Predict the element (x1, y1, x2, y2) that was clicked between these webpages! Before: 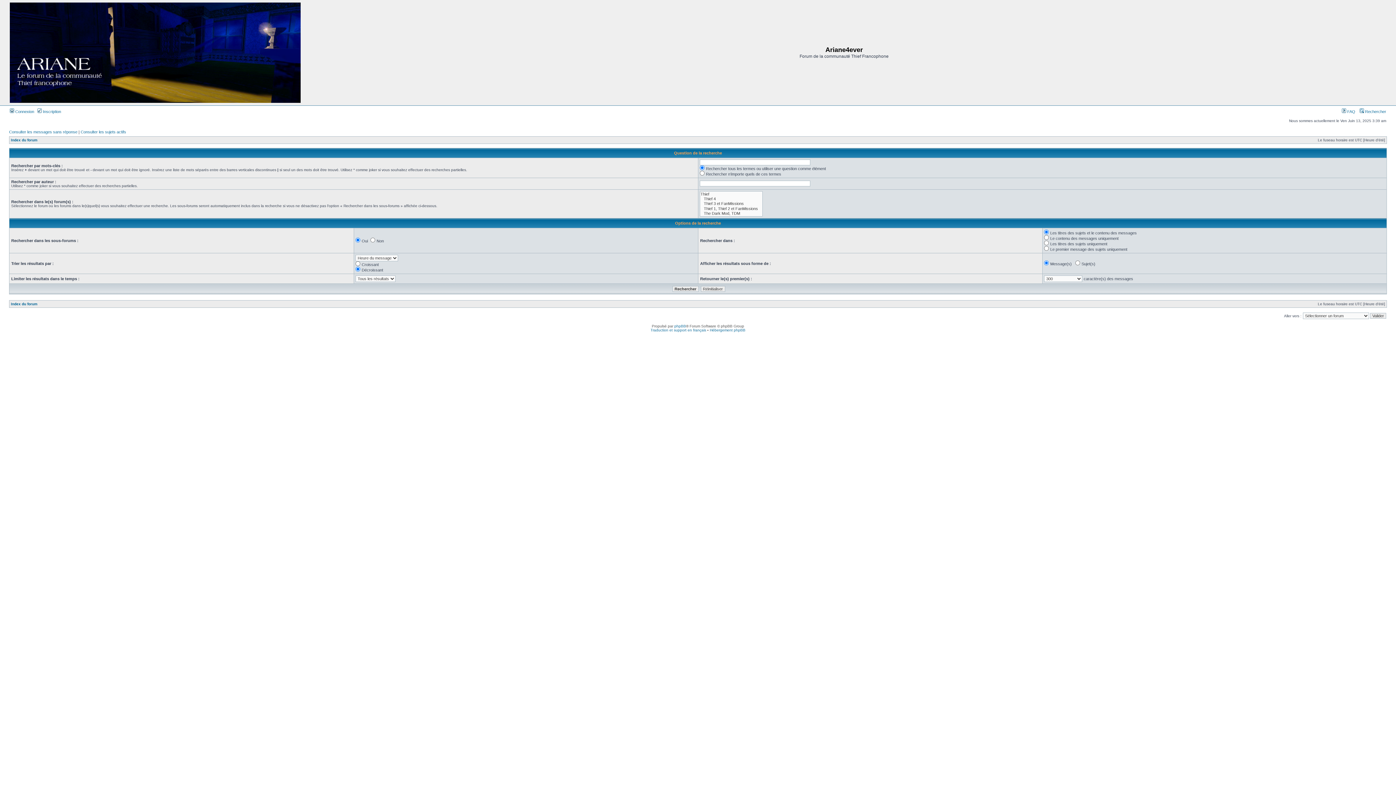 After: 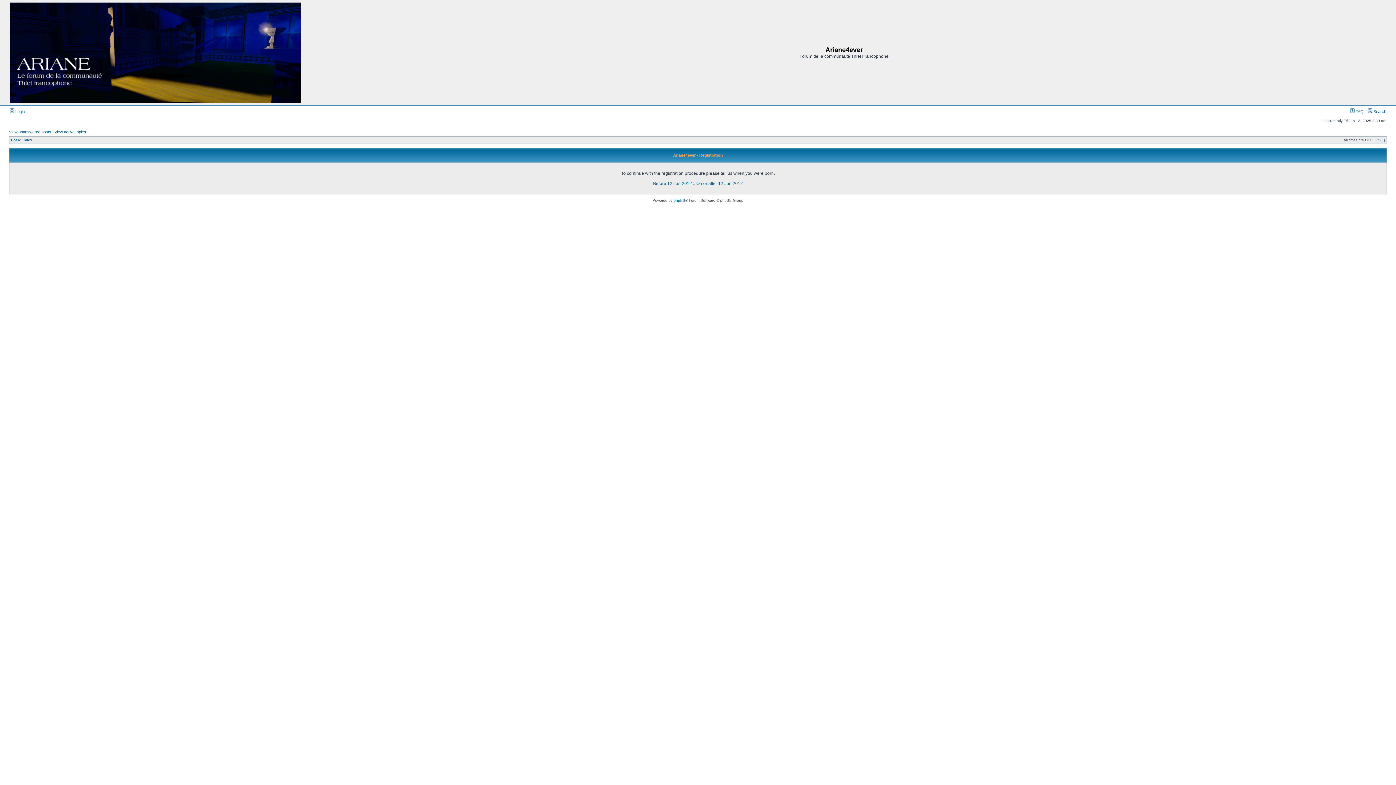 Action: bbox: (37, 109, 61, 113) label:  Inscription